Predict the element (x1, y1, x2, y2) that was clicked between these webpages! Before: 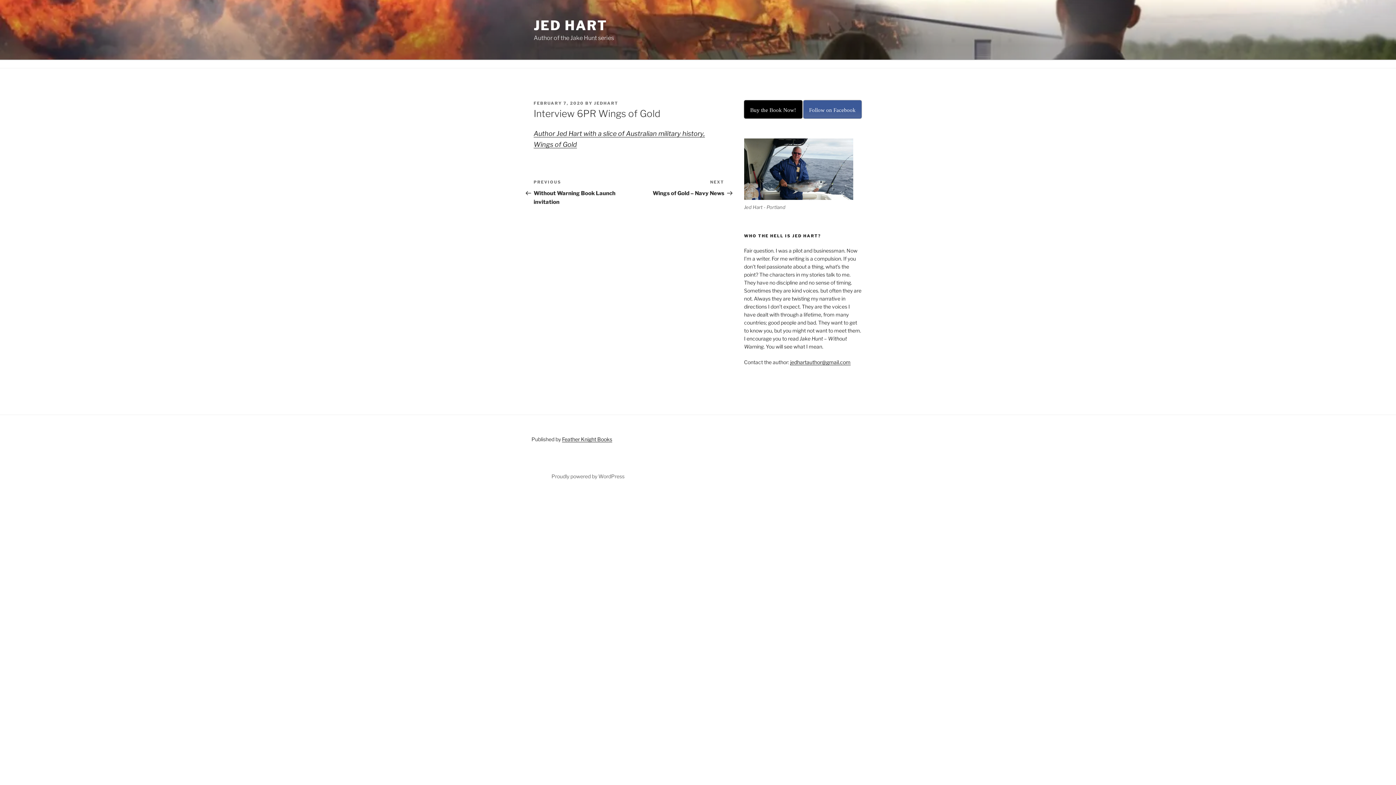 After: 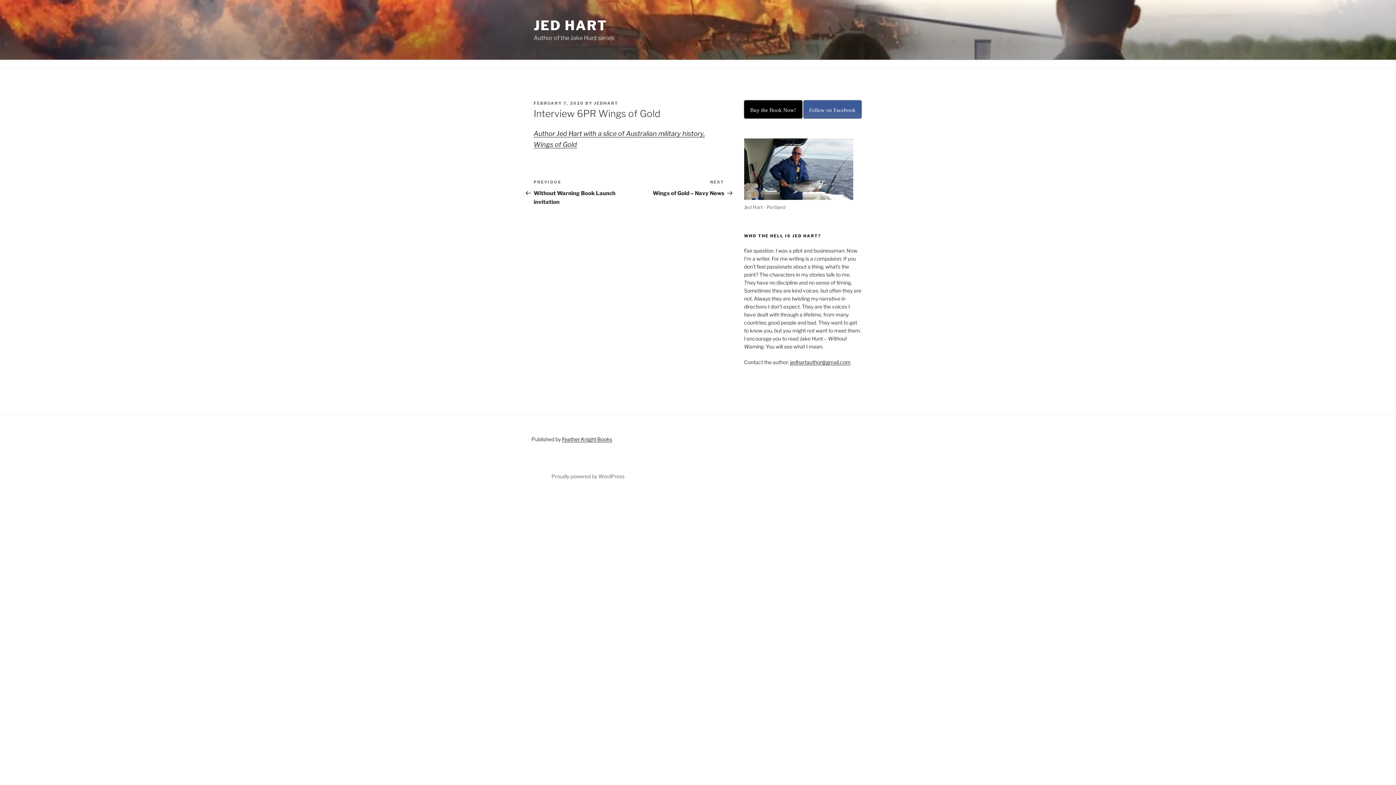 Action: bbox: (533, 100, 584, 105) label: FEBRUARY 7, 2020